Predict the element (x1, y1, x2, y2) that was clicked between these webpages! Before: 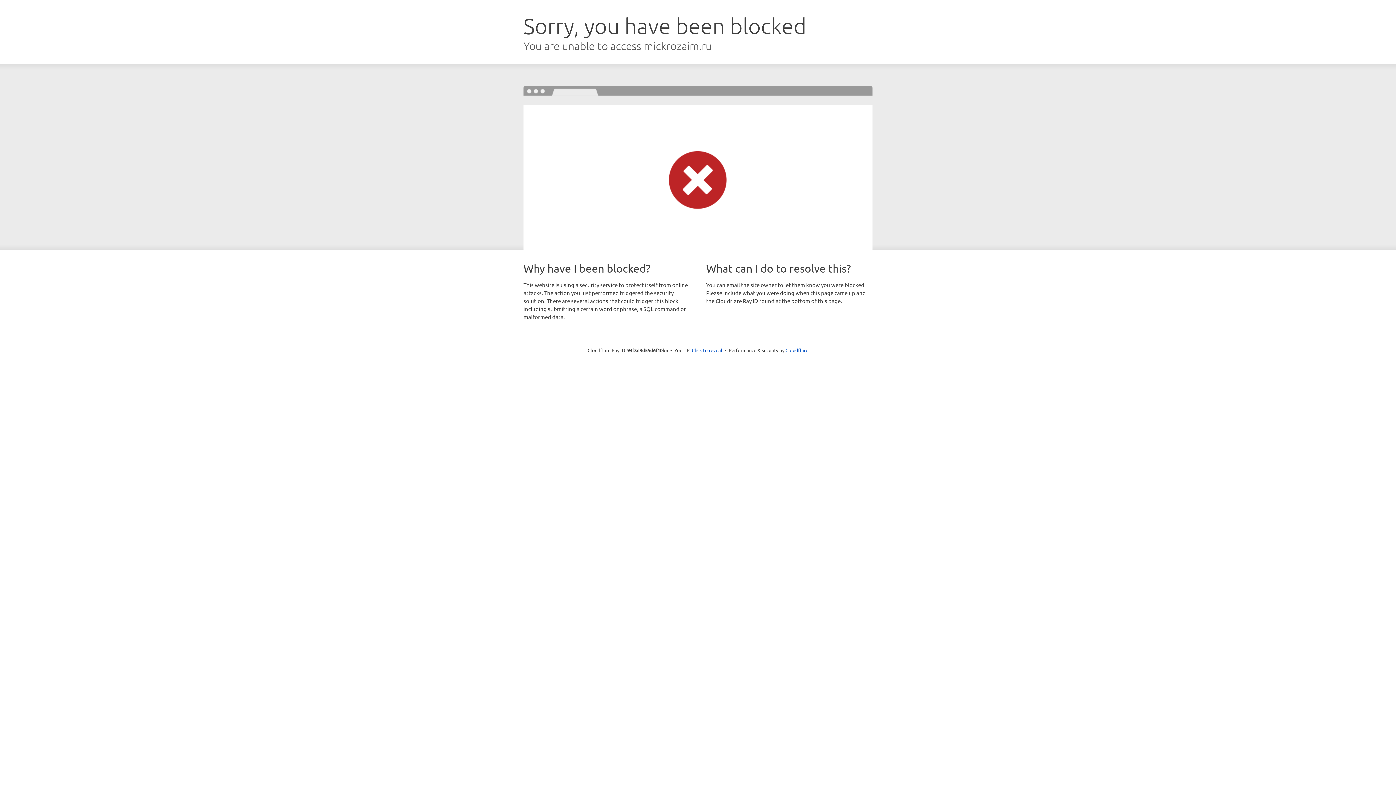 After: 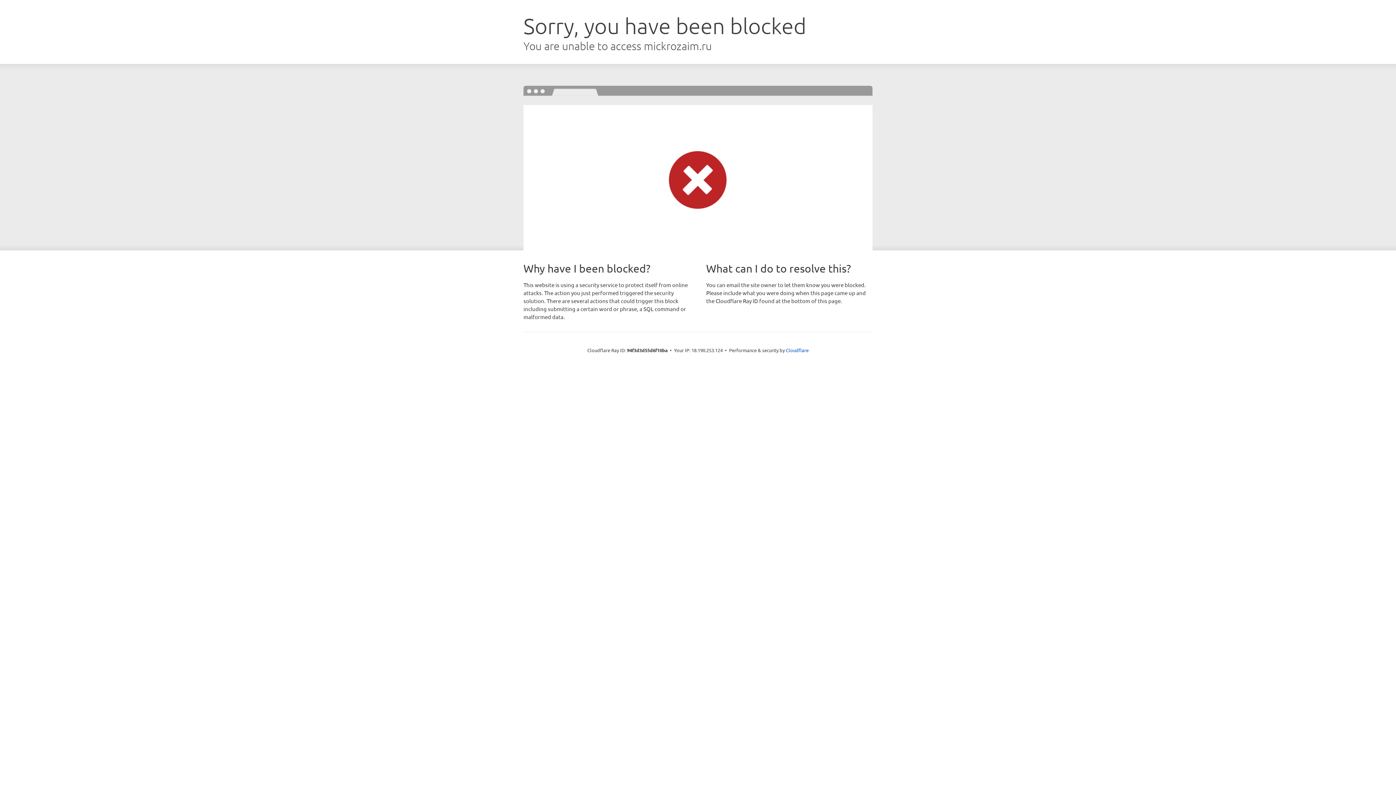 Action: bbox: (692, 346, 722, 353) label: Click to reveal